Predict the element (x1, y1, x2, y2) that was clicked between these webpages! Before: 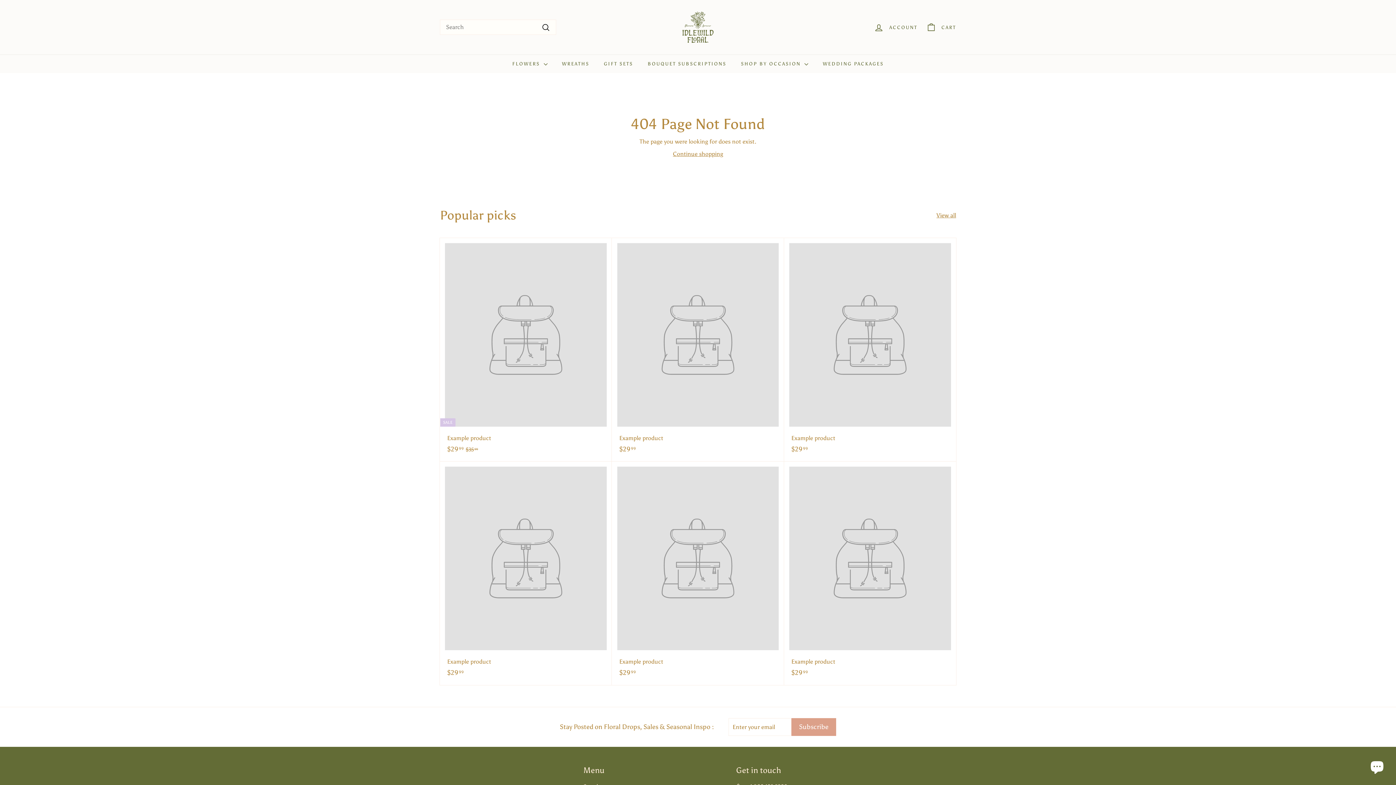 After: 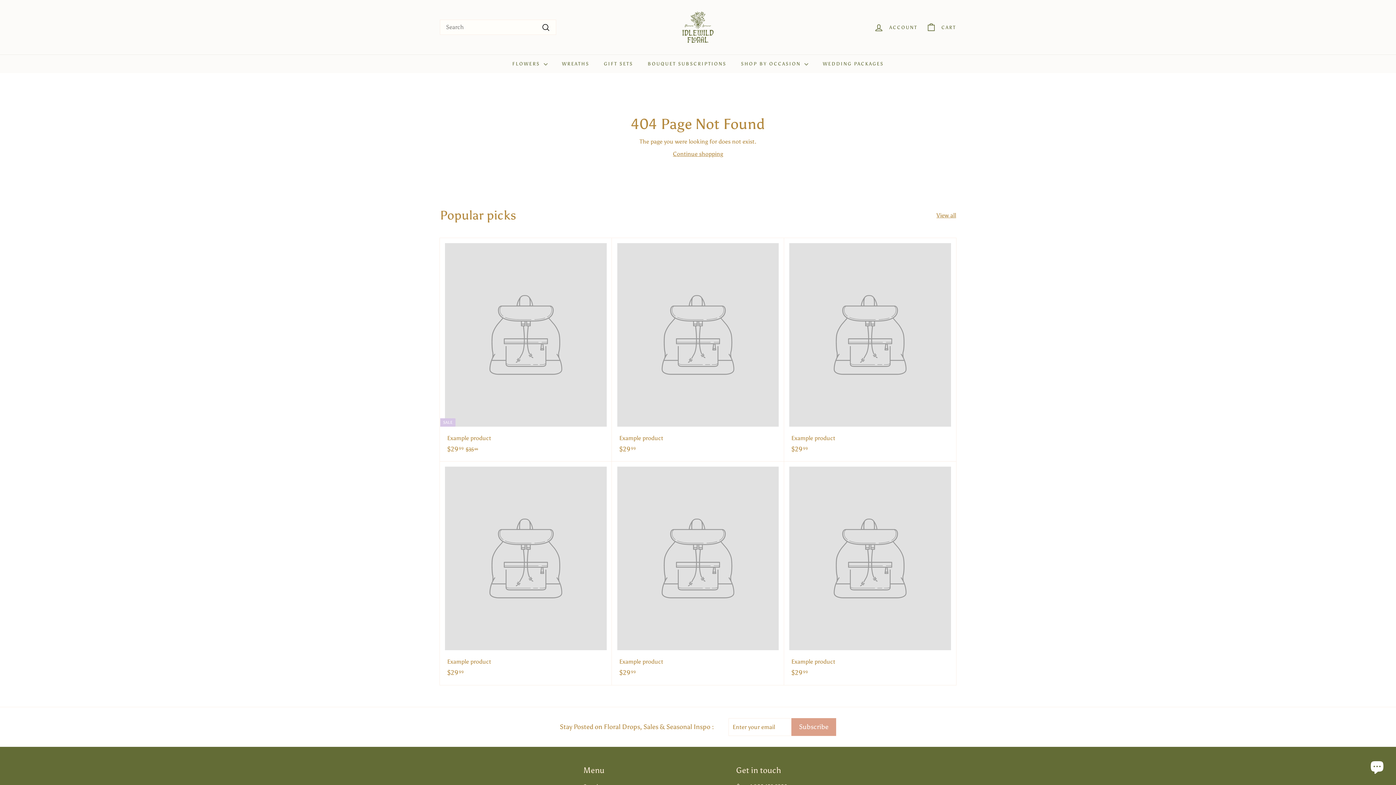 Action: bbox: (784, 461, 956, 685) label: Example product
$2999
$29.99